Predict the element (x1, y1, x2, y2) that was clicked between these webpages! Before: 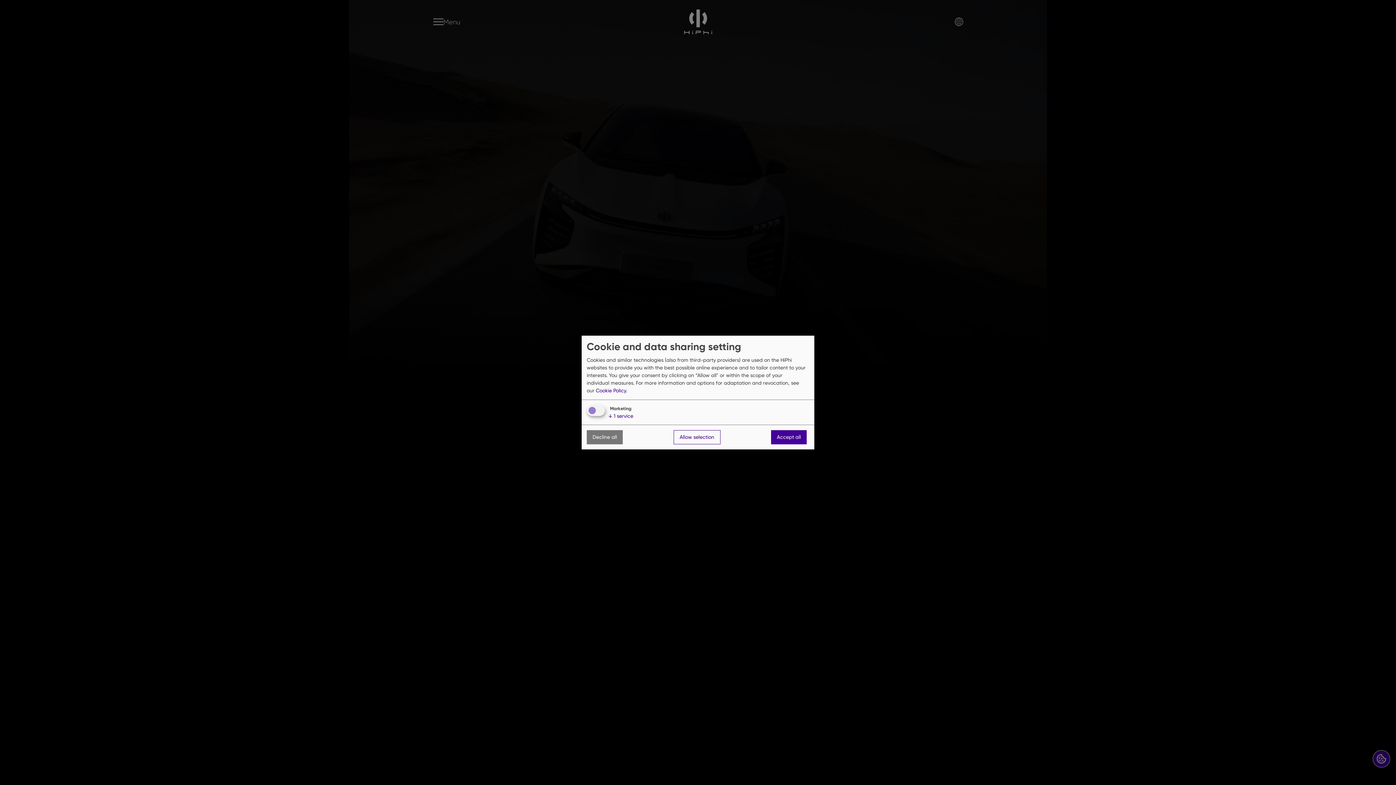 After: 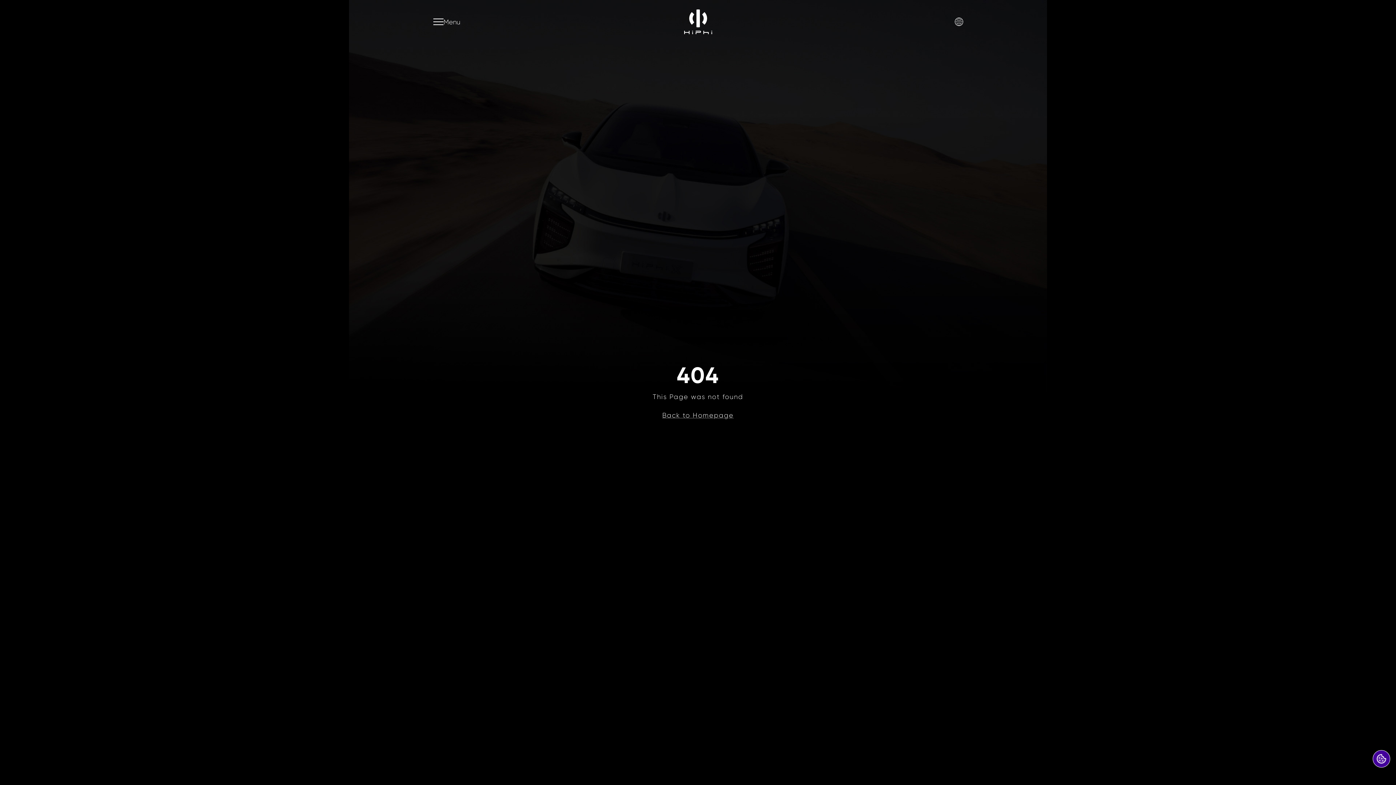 Action: bbox: (673, 430, 720, 444) label: Allow selection